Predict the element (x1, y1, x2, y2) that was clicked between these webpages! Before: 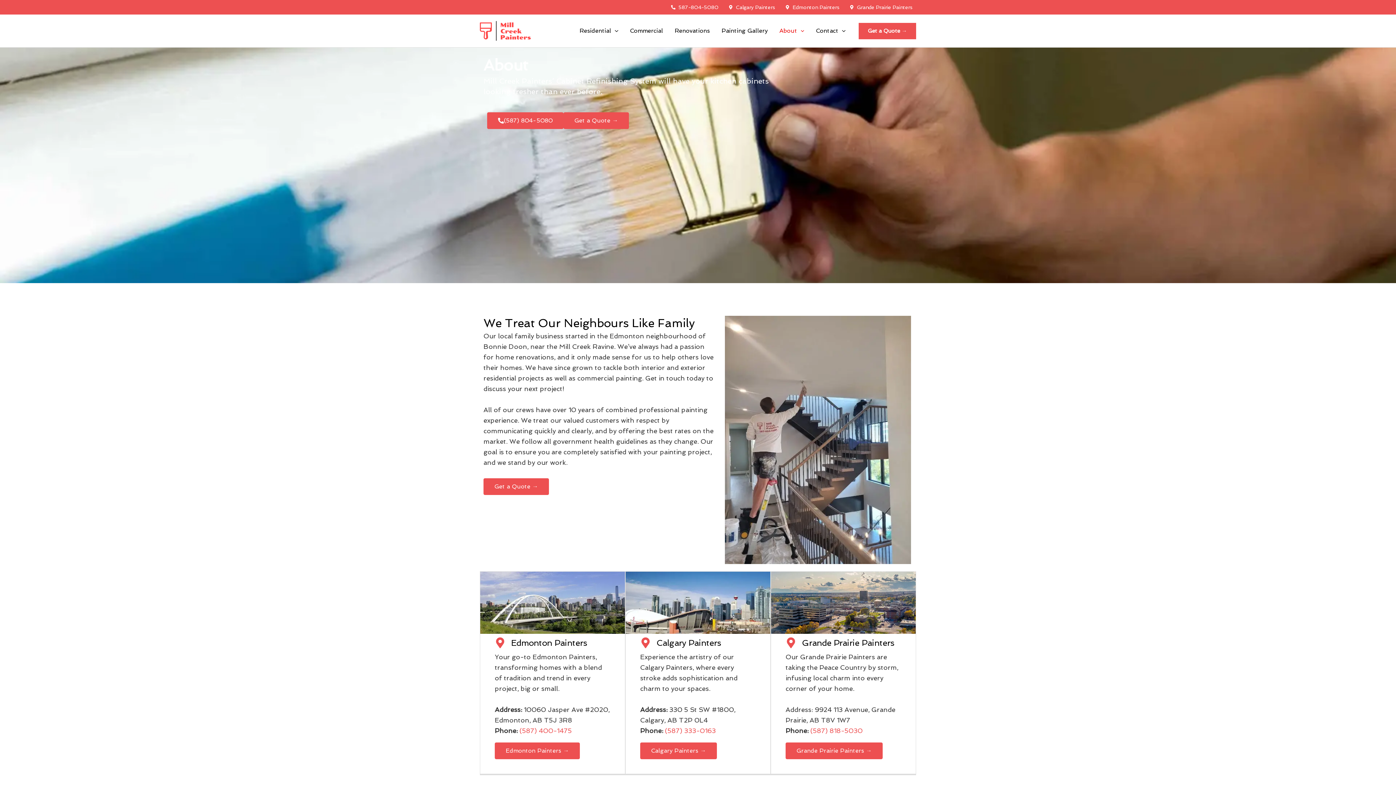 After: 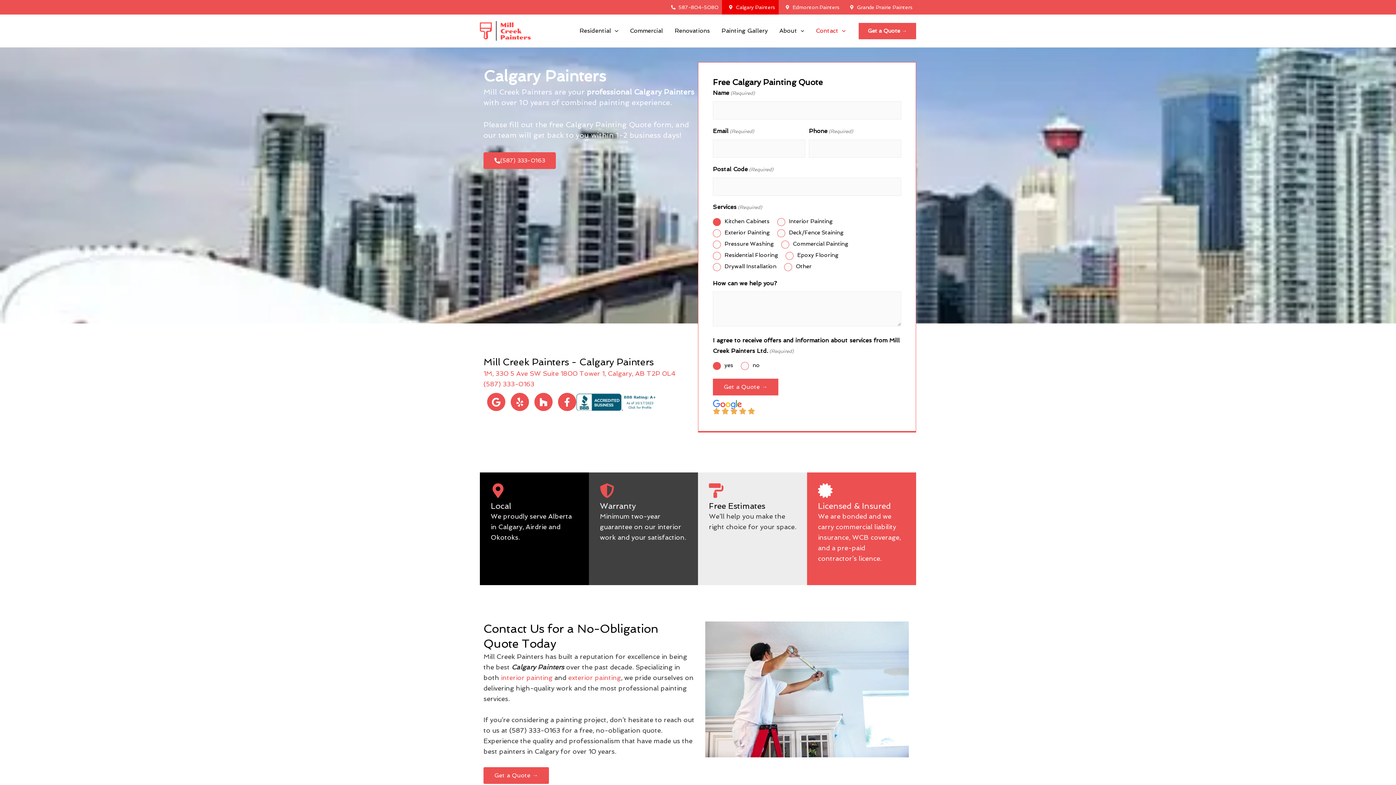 Action: label: Calgary Painters → bbox: (640, 743, 717, 759)